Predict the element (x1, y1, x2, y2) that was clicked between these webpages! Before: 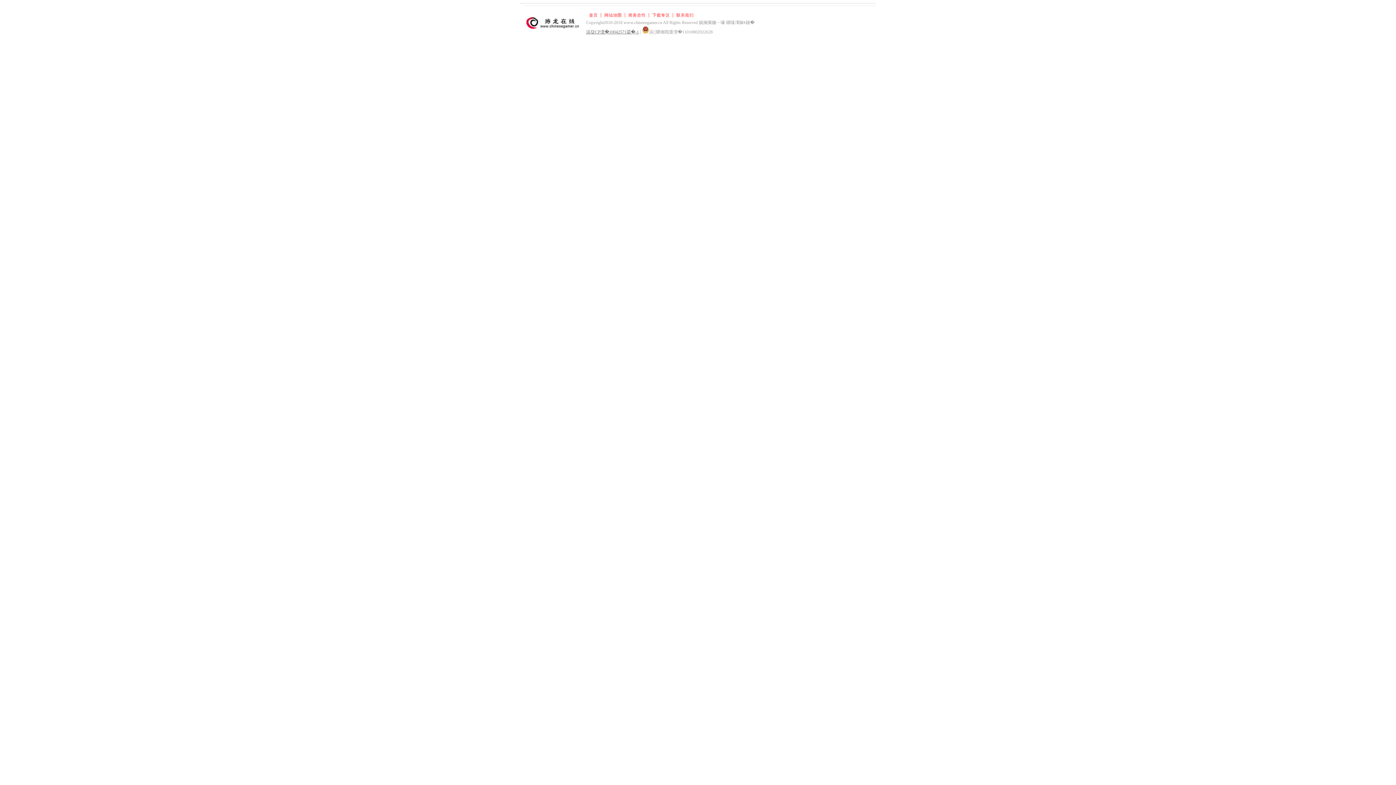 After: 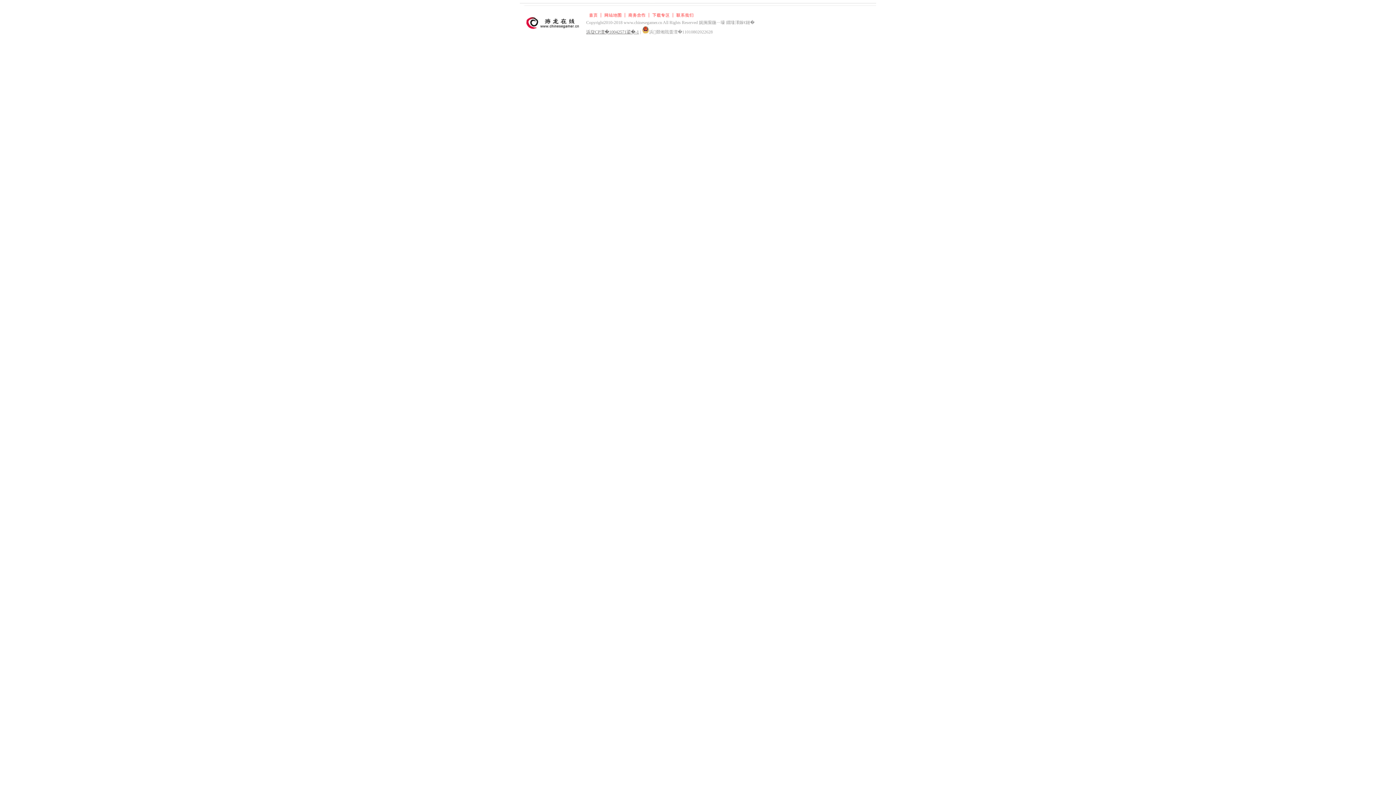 Action: label: 浜琁CP澶�10042571鍙�-1 bbox: (586, 29, 639, 34)